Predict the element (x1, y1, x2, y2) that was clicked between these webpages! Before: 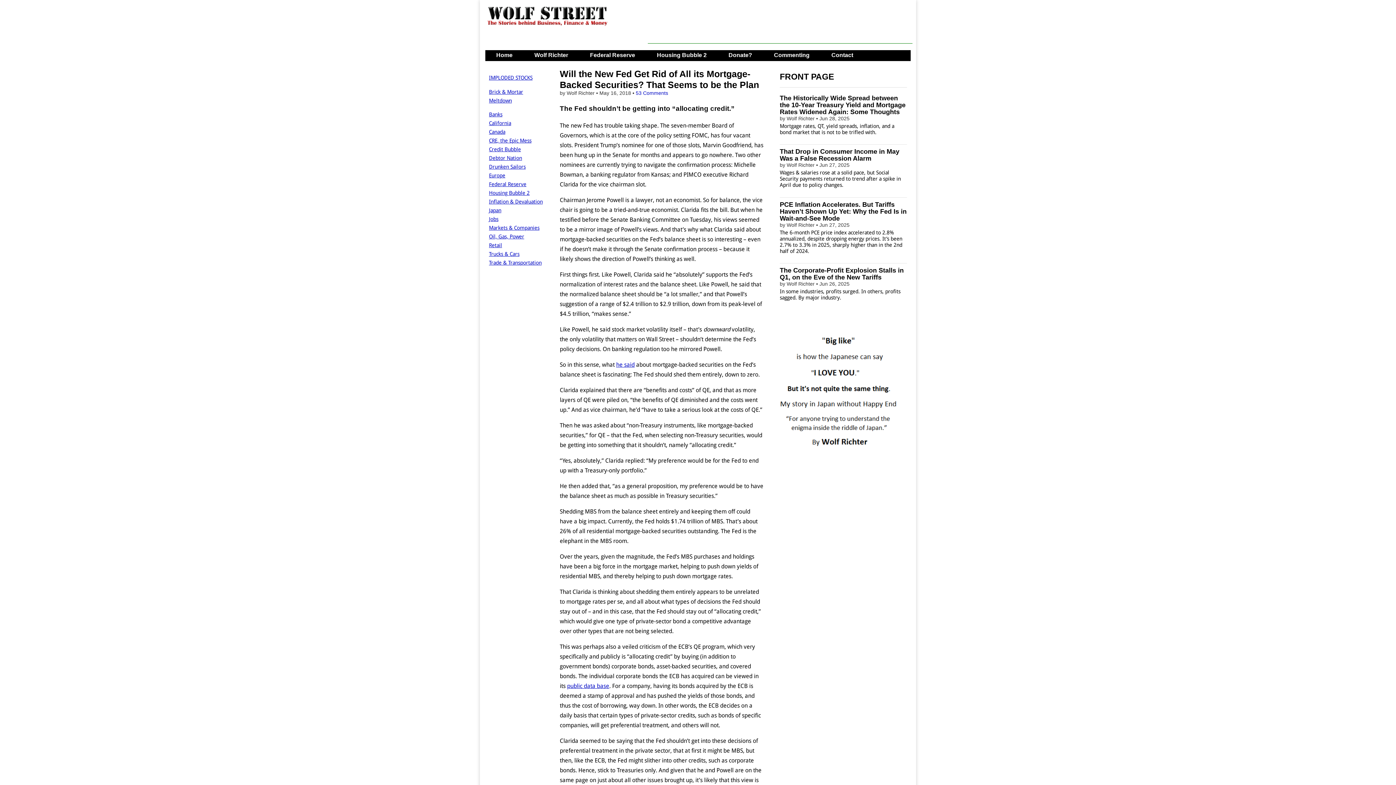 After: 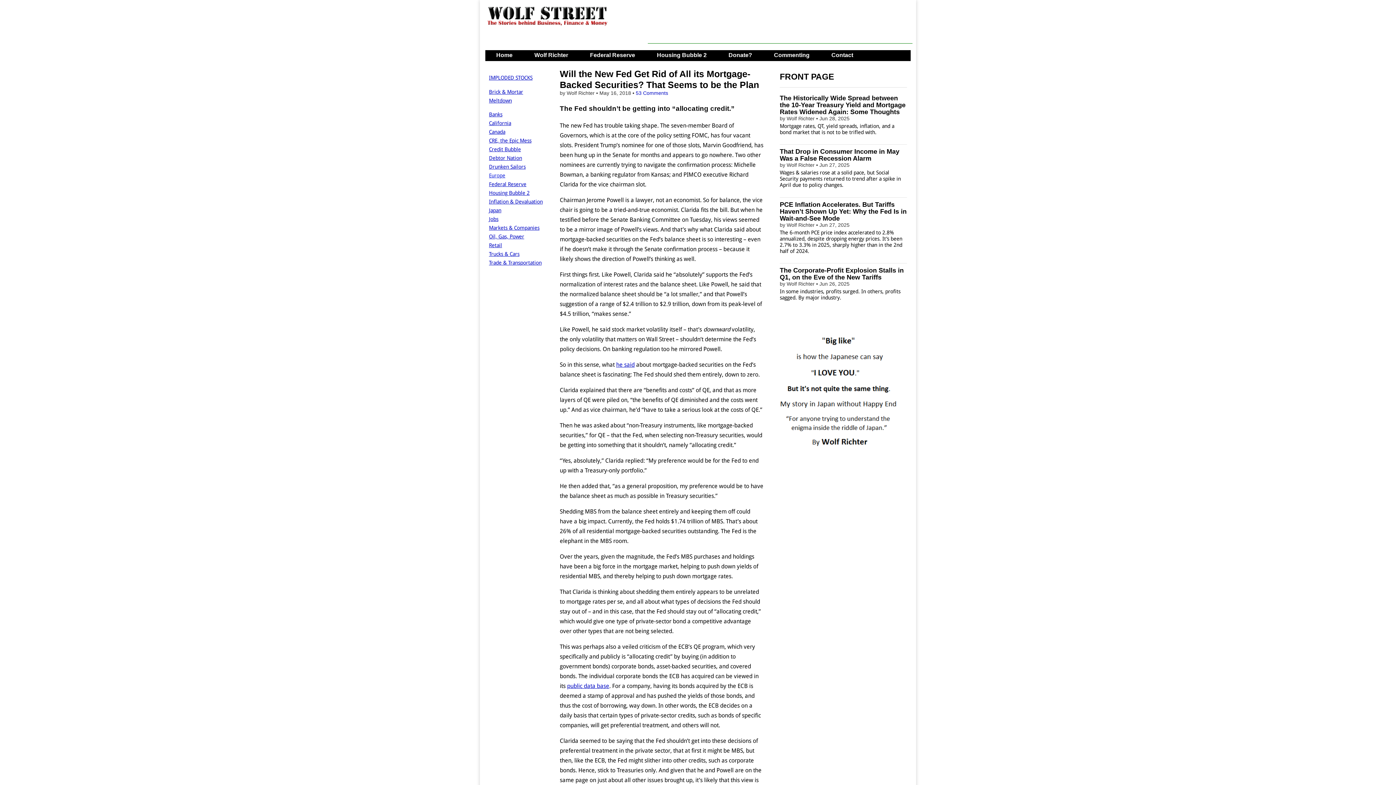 Action: bbox: (489, 172, 505, 178) label: Europe